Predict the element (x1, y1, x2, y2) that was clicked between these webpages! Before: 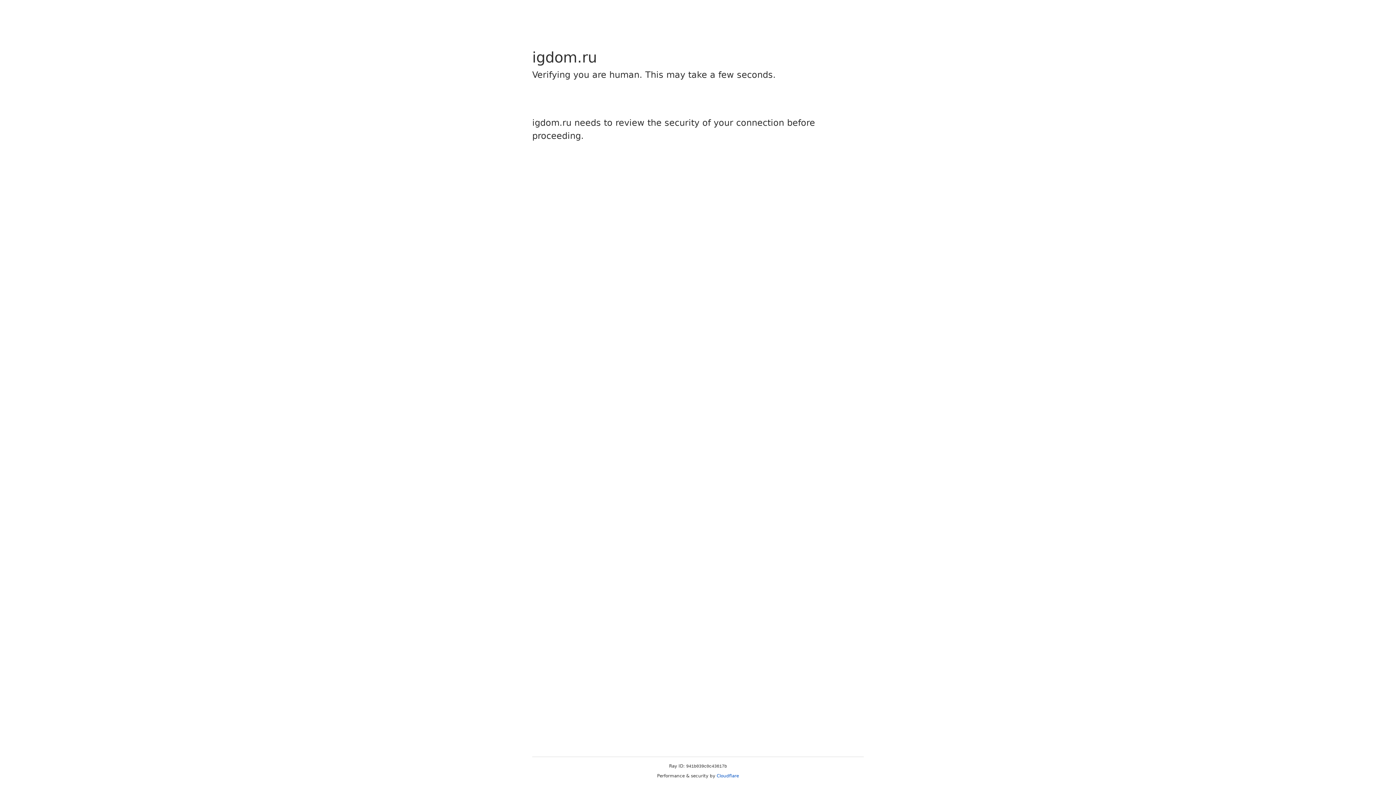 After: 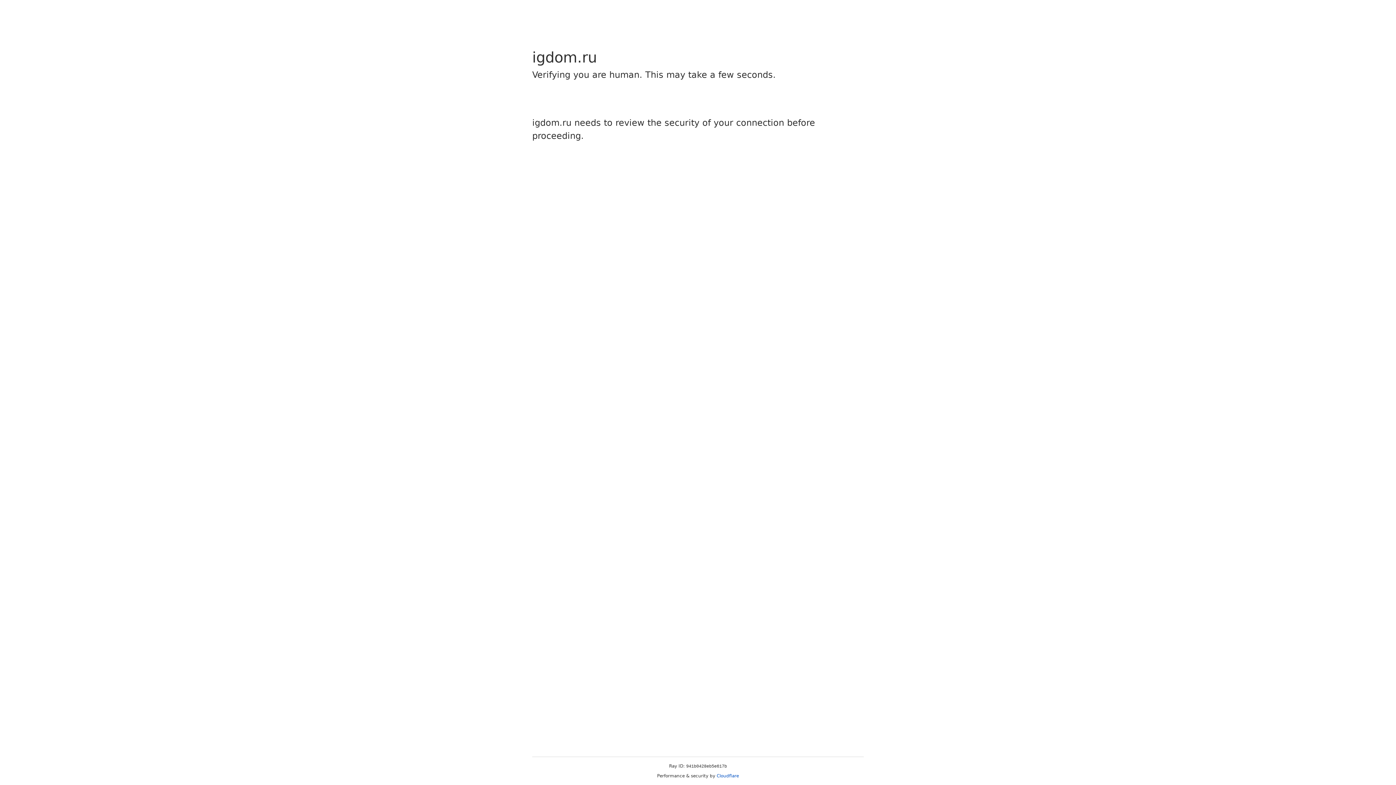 Action: bbox: (716, 773, 739, 778) label: Cloudflare